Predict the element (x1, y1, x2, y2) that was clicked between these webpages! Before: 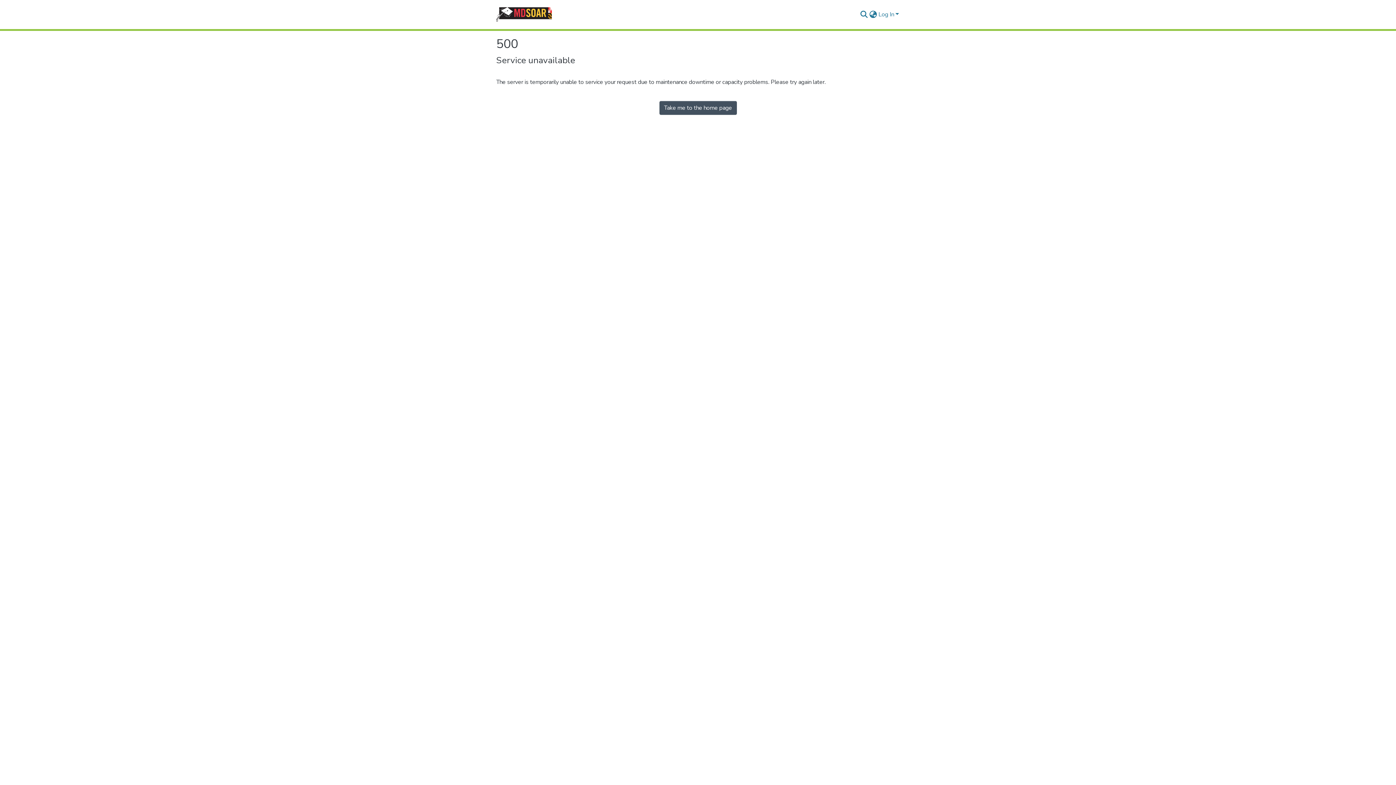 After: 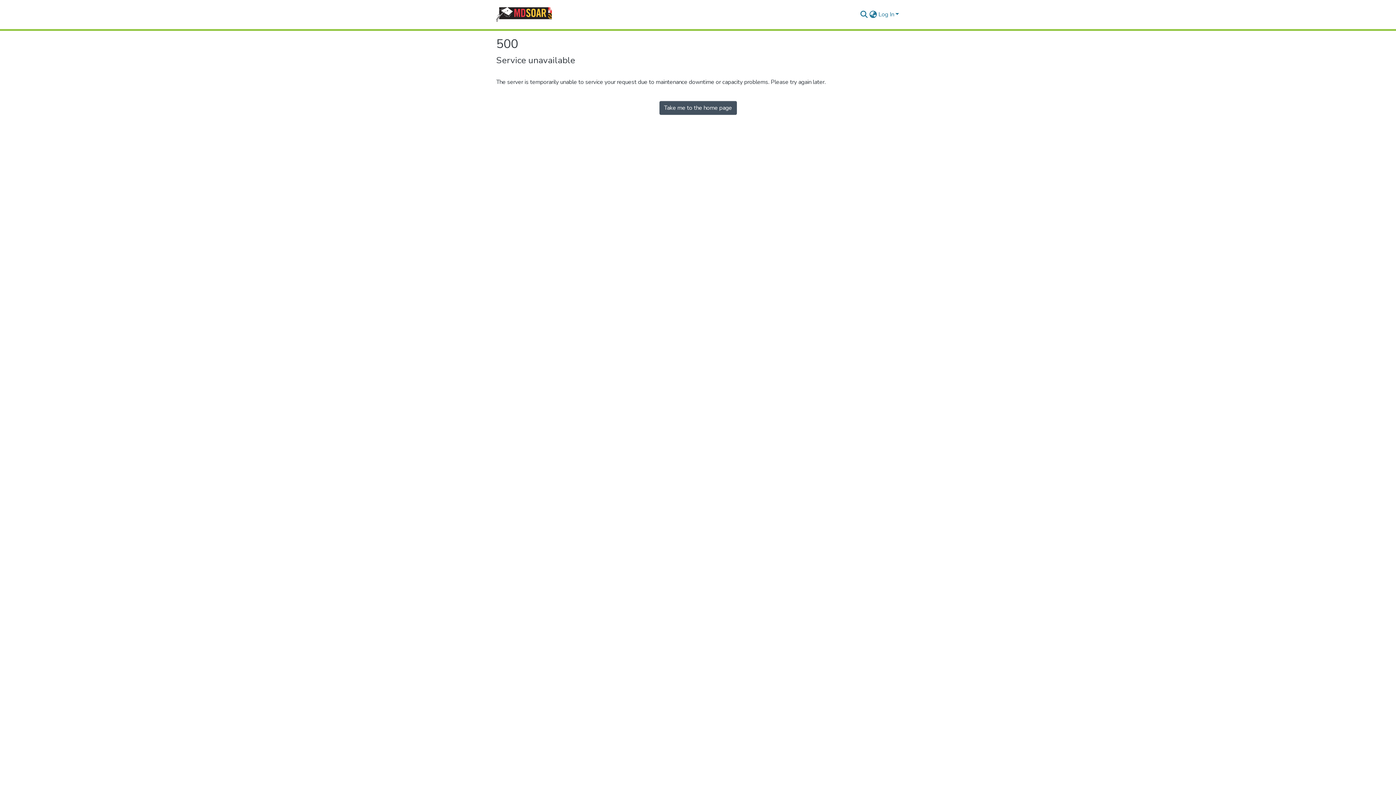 Action: bbox: (496, 7, 551, 21) label: Maryland Shared Open Access Repository Home